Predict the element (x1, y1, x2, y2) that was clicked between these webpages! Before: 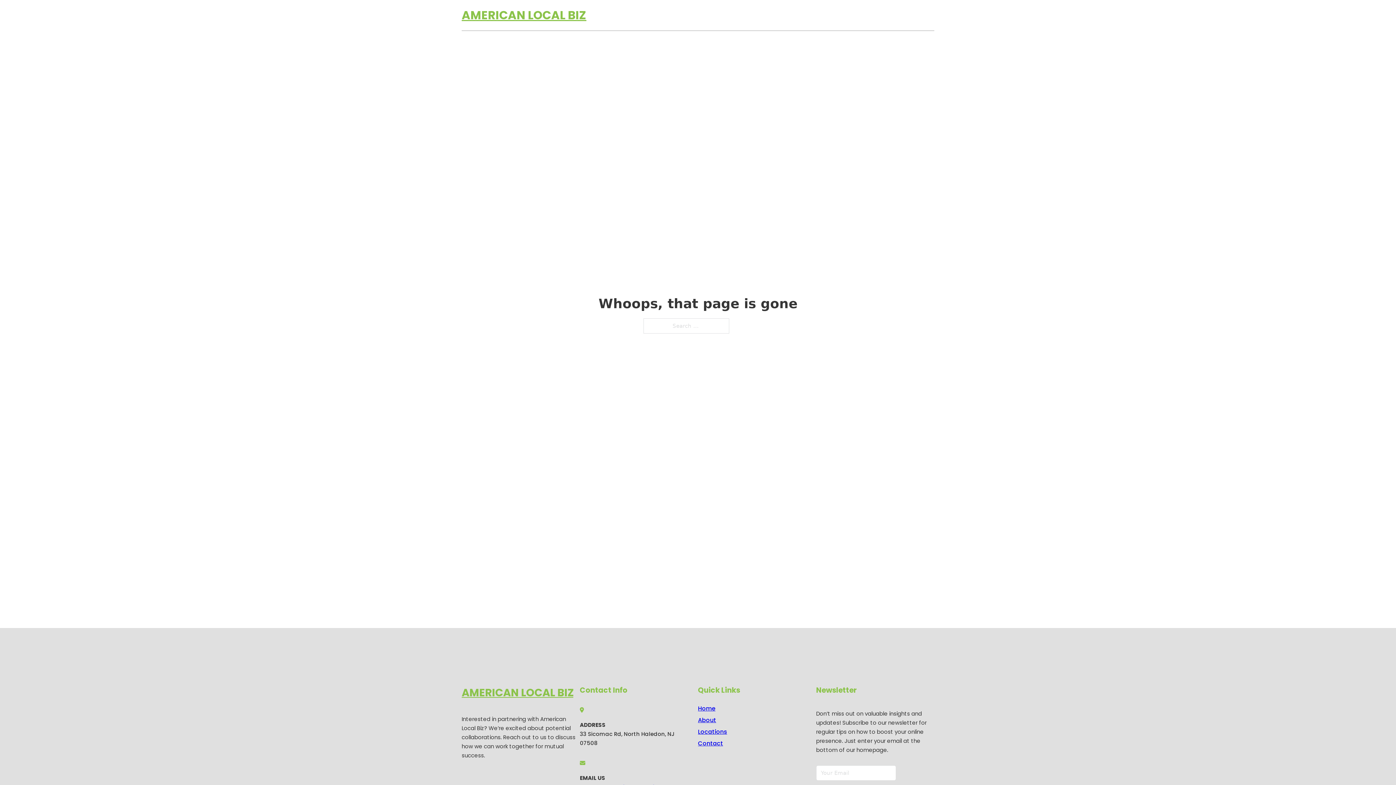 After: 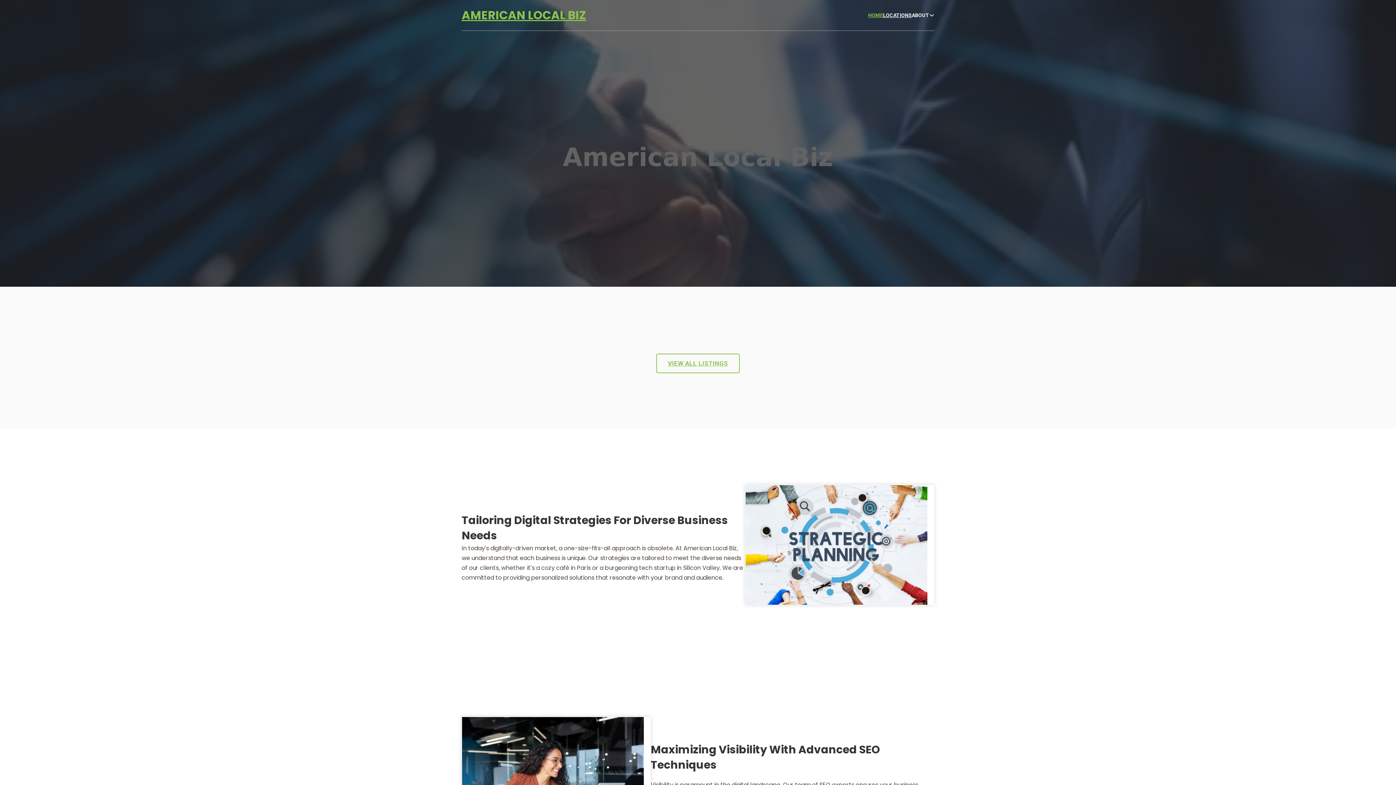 Action: bbox: (868, 11, 883, 19) label: HOME